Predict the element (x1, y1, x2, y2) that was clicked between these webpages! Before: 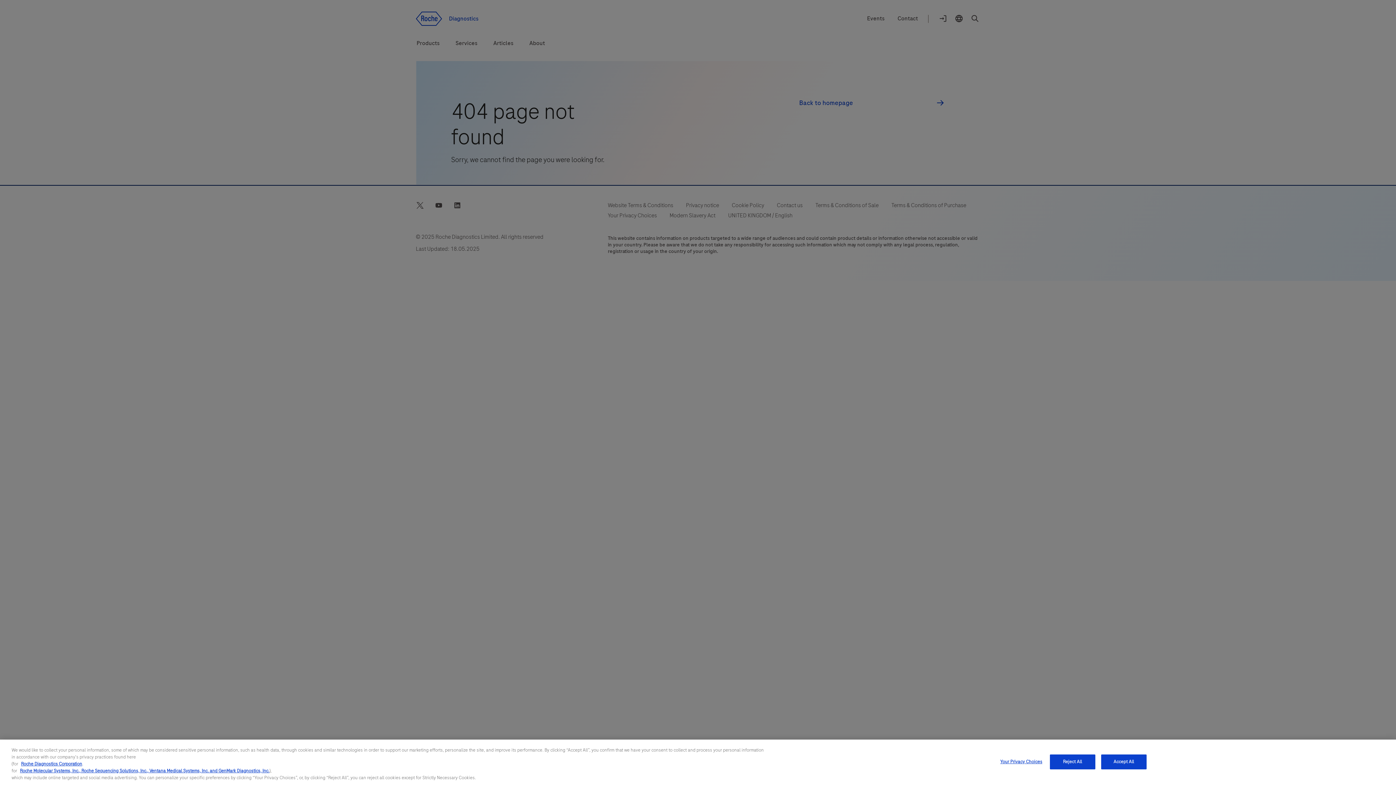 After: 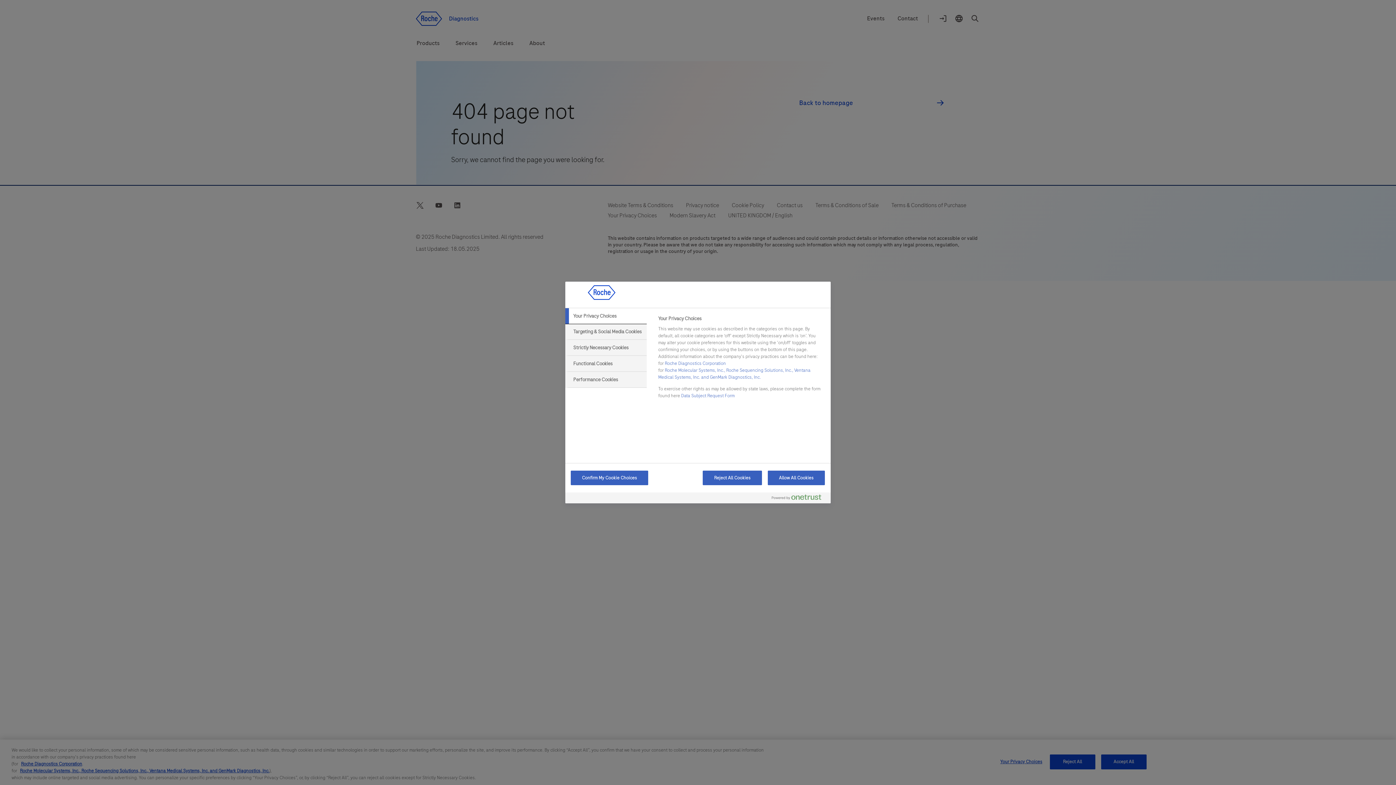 Action: label: Your Privacy Choices bbox: (998, 755, 1044, 769)